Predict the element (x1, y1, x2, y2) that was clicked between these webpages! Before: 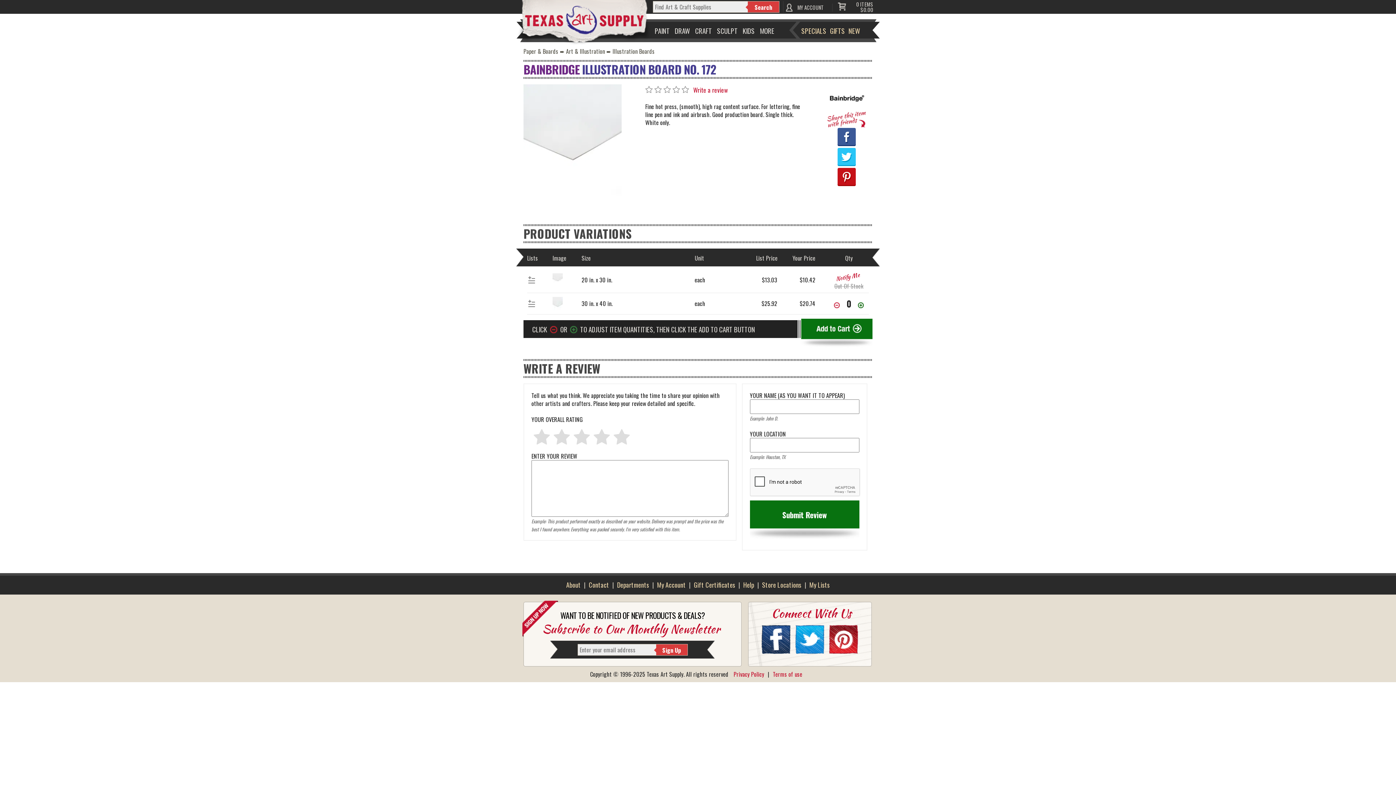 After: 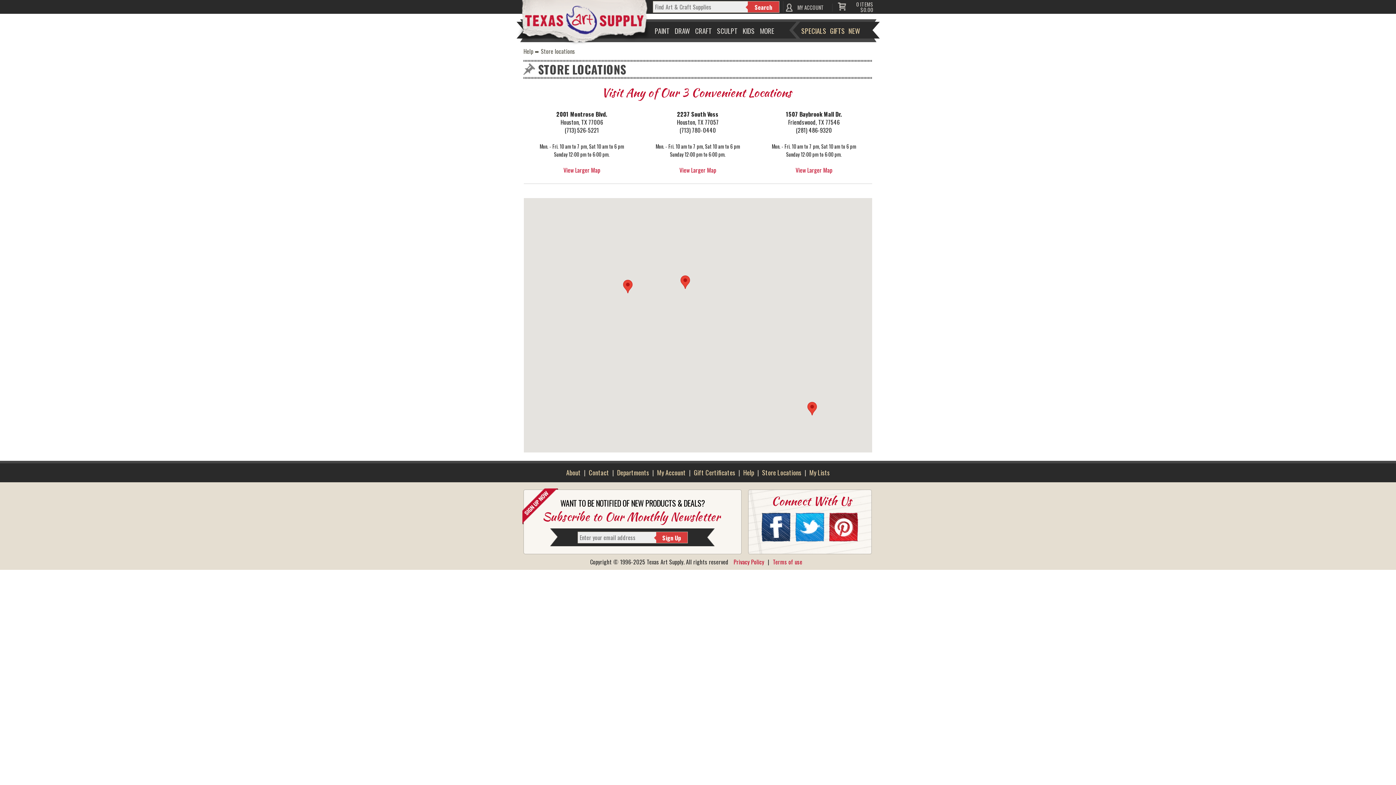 Action: label: Store Locations bbox: (760, 580, 803, 589)